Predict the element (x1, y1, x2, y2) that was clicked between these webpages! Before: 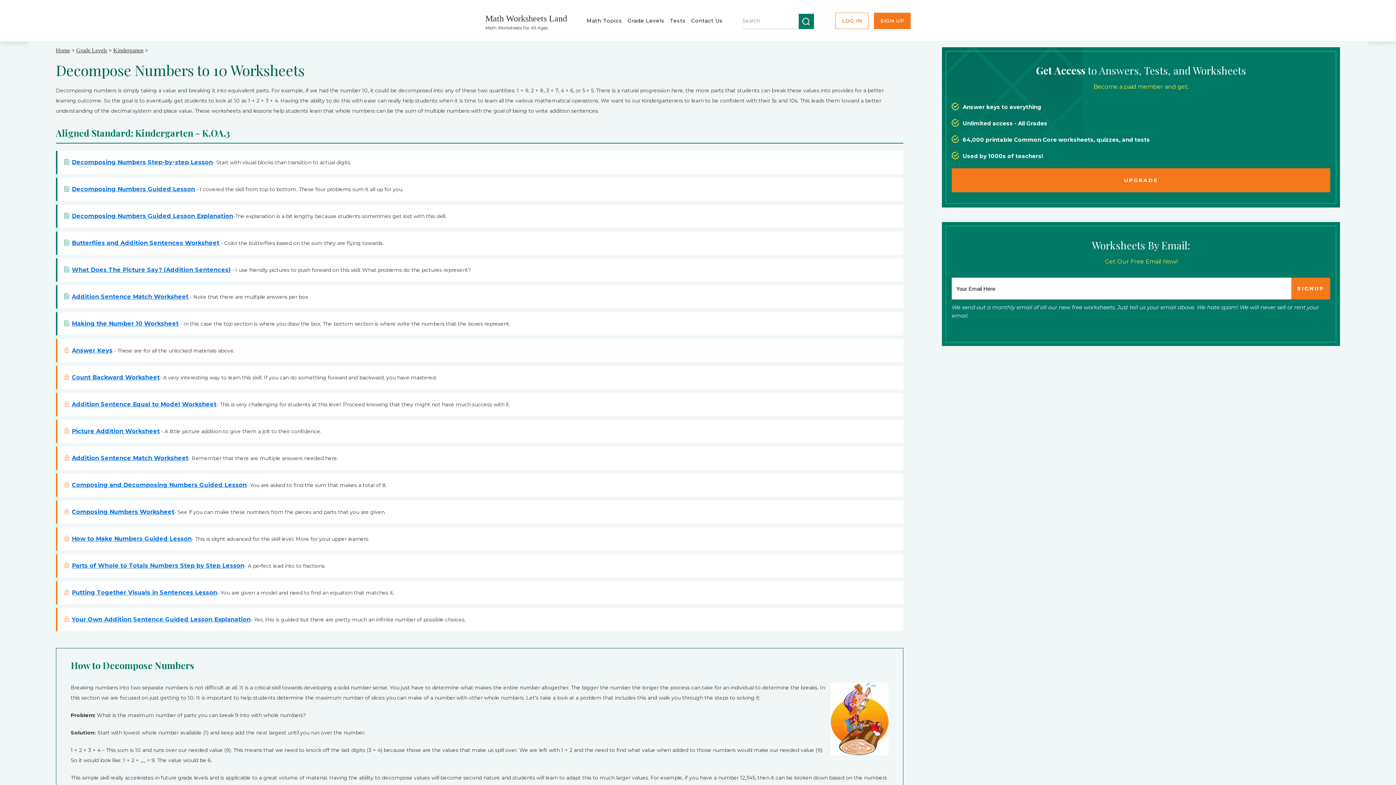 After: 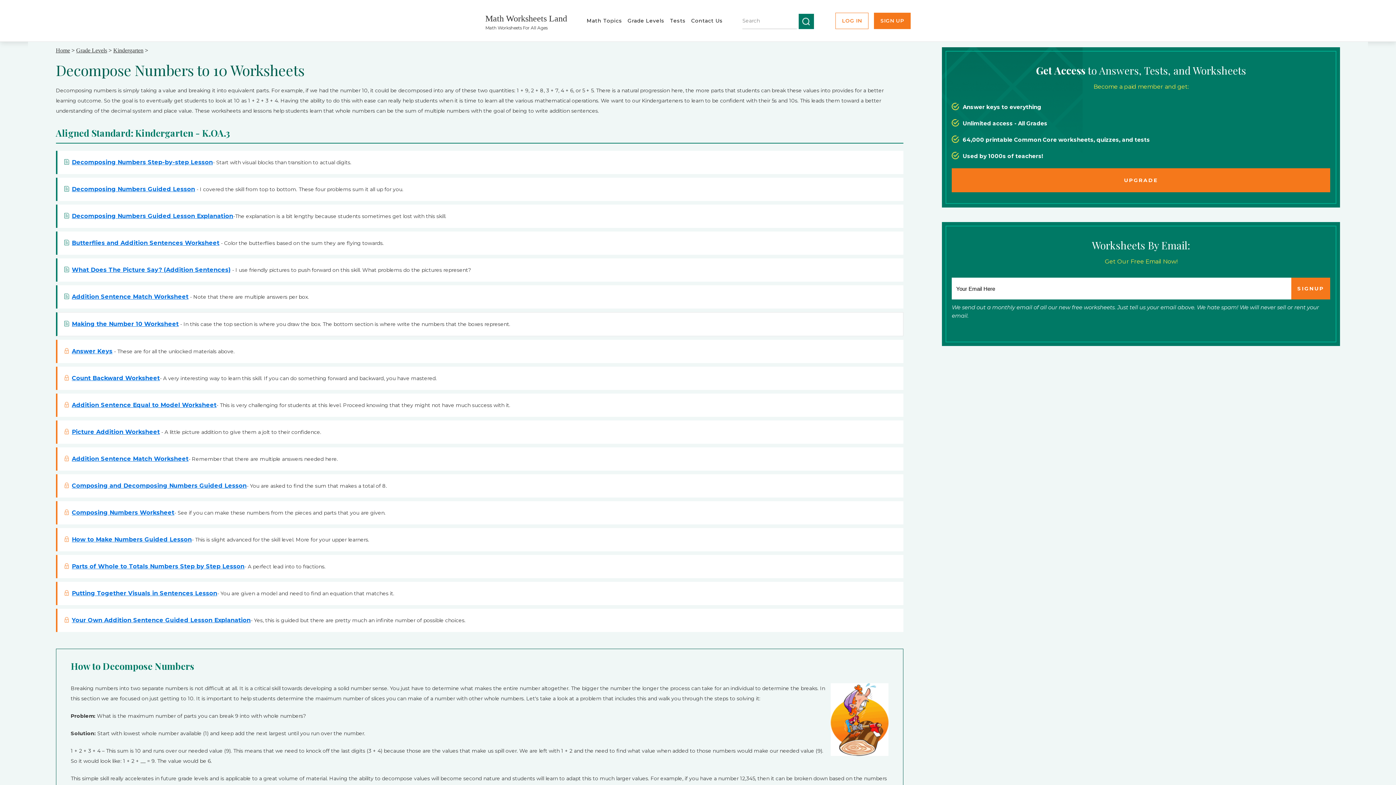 Action: bbox: (63, 318, 178, 329) label: Making the Number 10 Worksheet